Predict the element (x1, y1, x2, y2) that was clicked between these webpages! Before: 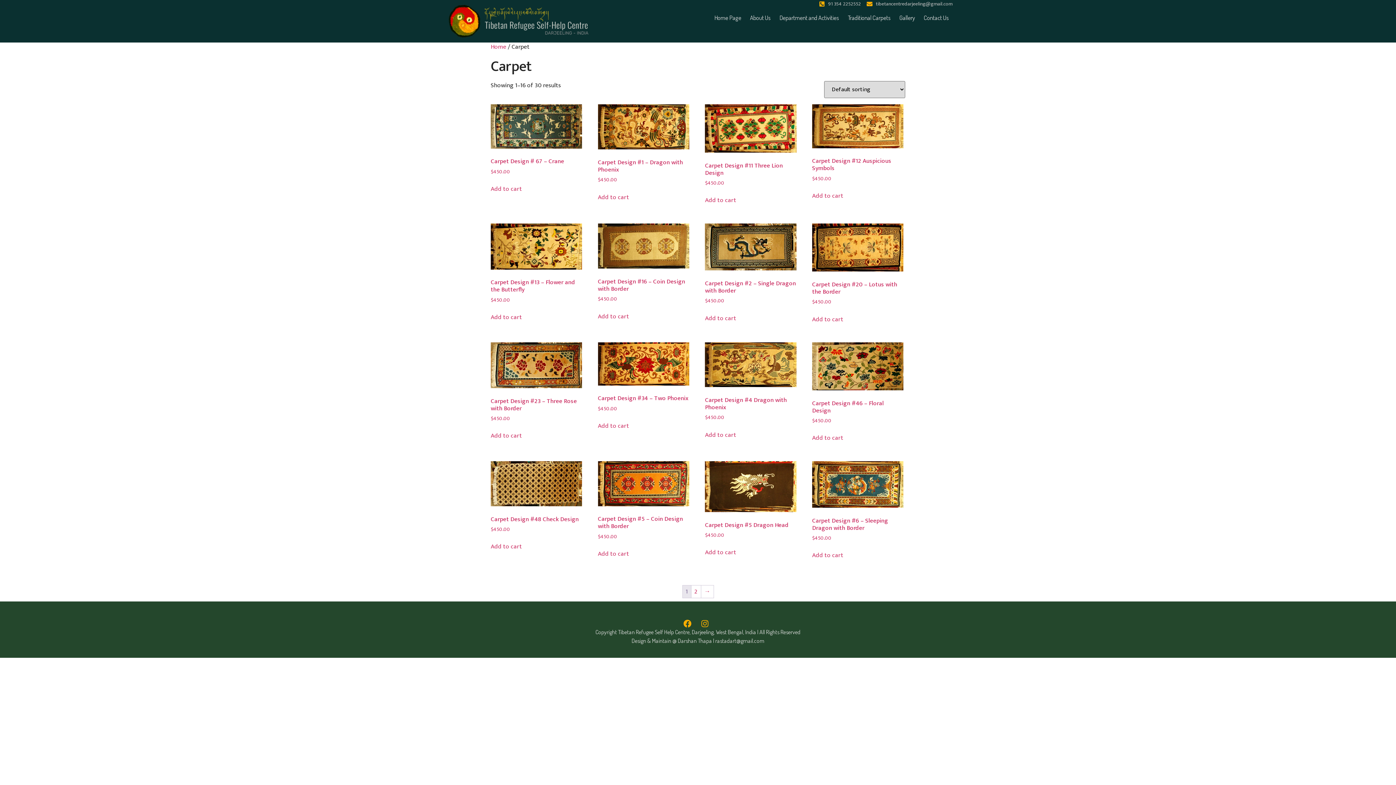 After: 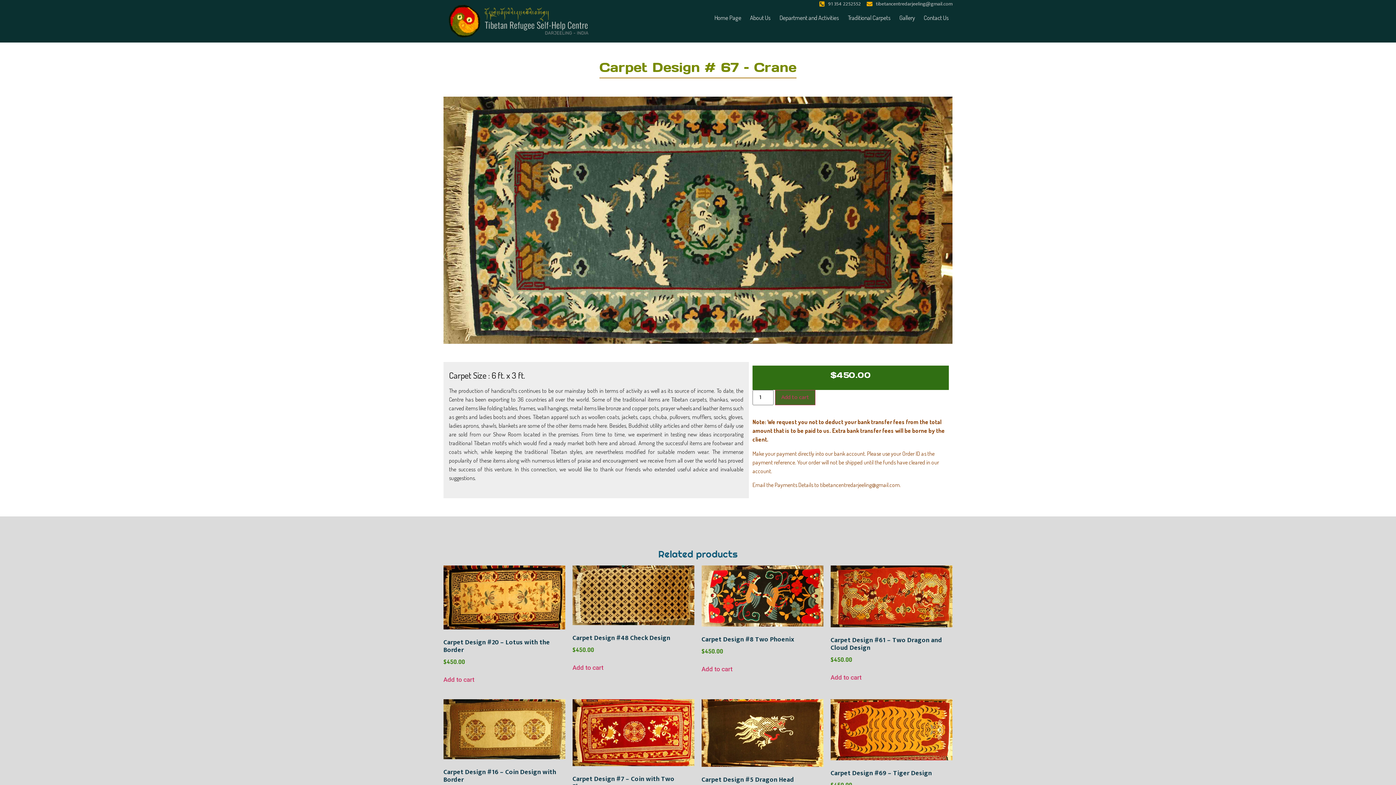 Action: label: Carpet Design # 67 – Crane
$450.00 bbox: (490, 104, 582, 175)